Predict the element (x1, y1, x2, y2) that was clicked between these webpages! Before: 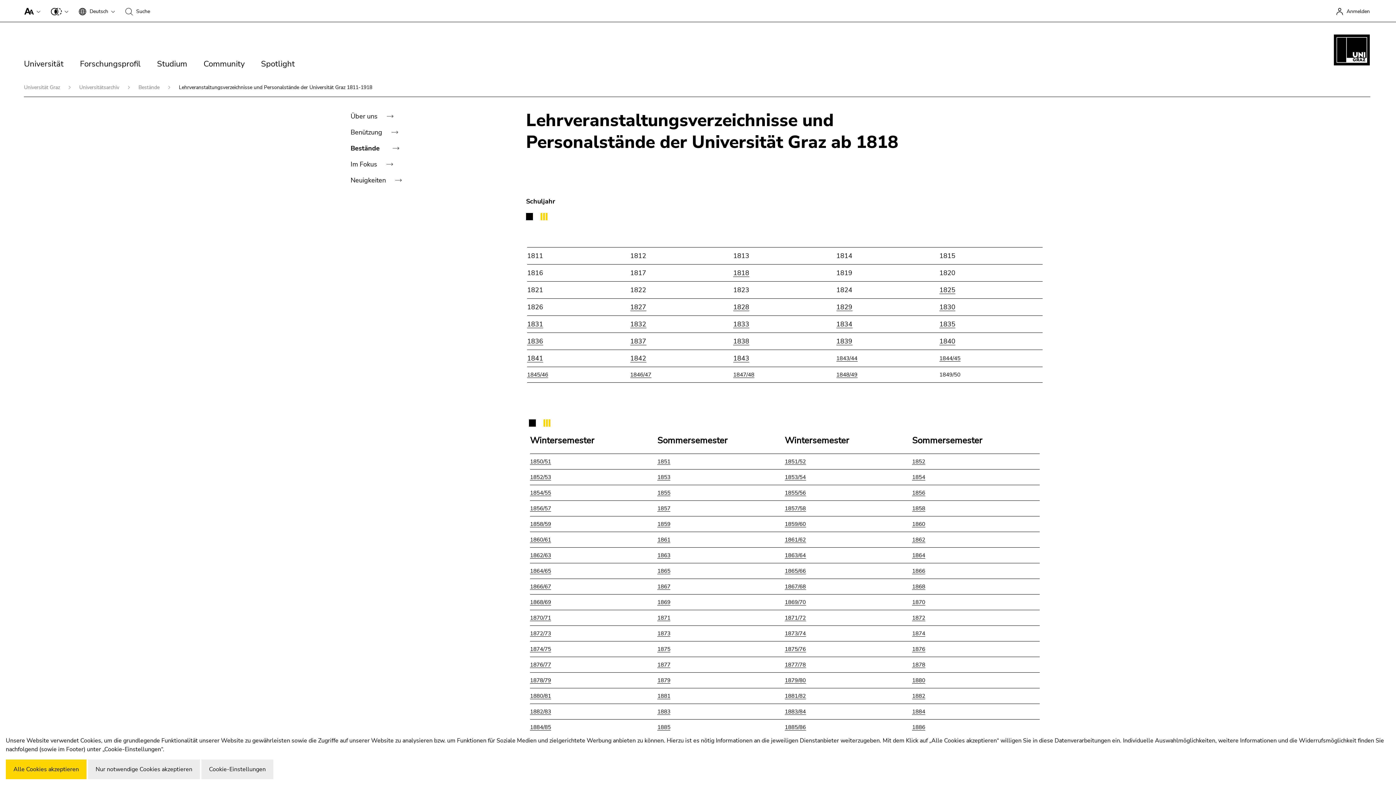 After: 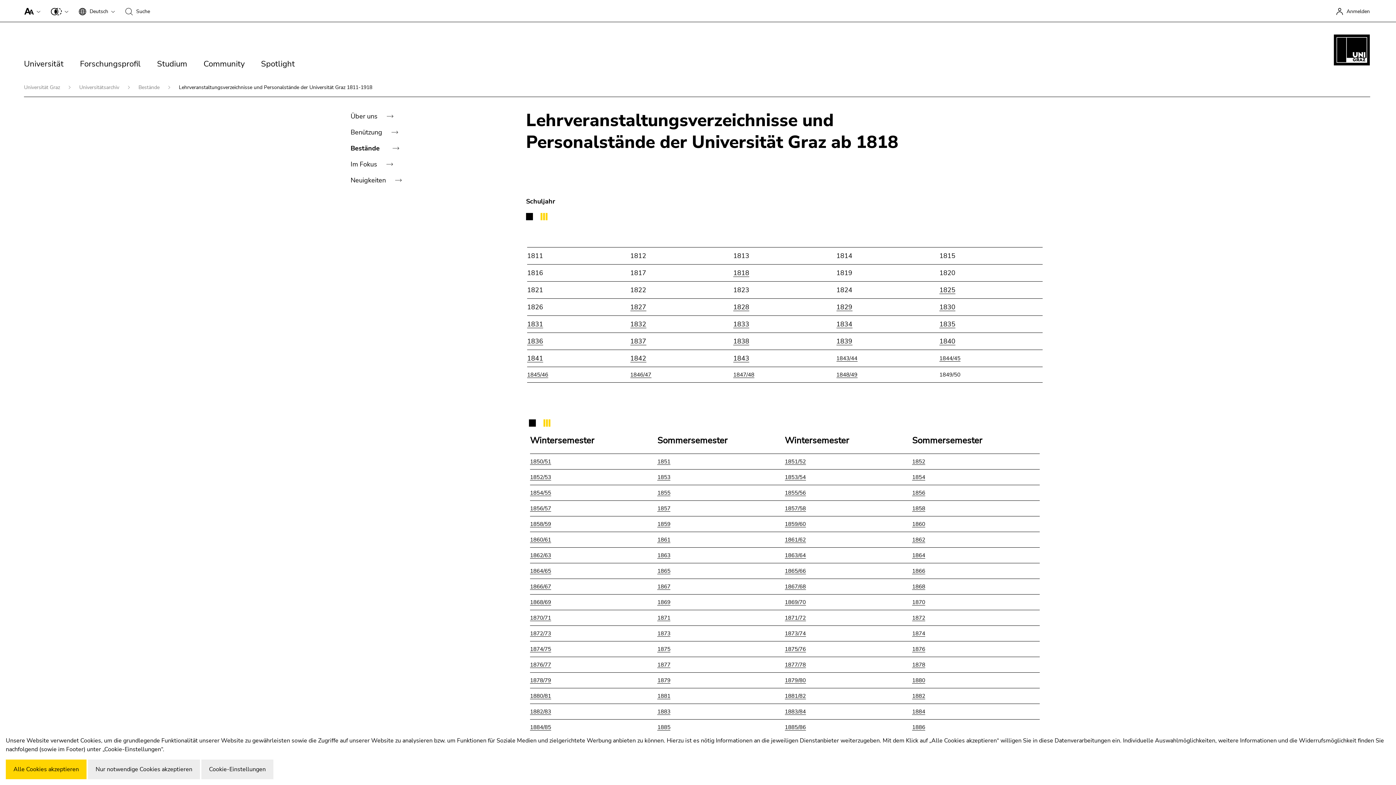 Action: bbox: (733, 354, 749, 362) label: 1843